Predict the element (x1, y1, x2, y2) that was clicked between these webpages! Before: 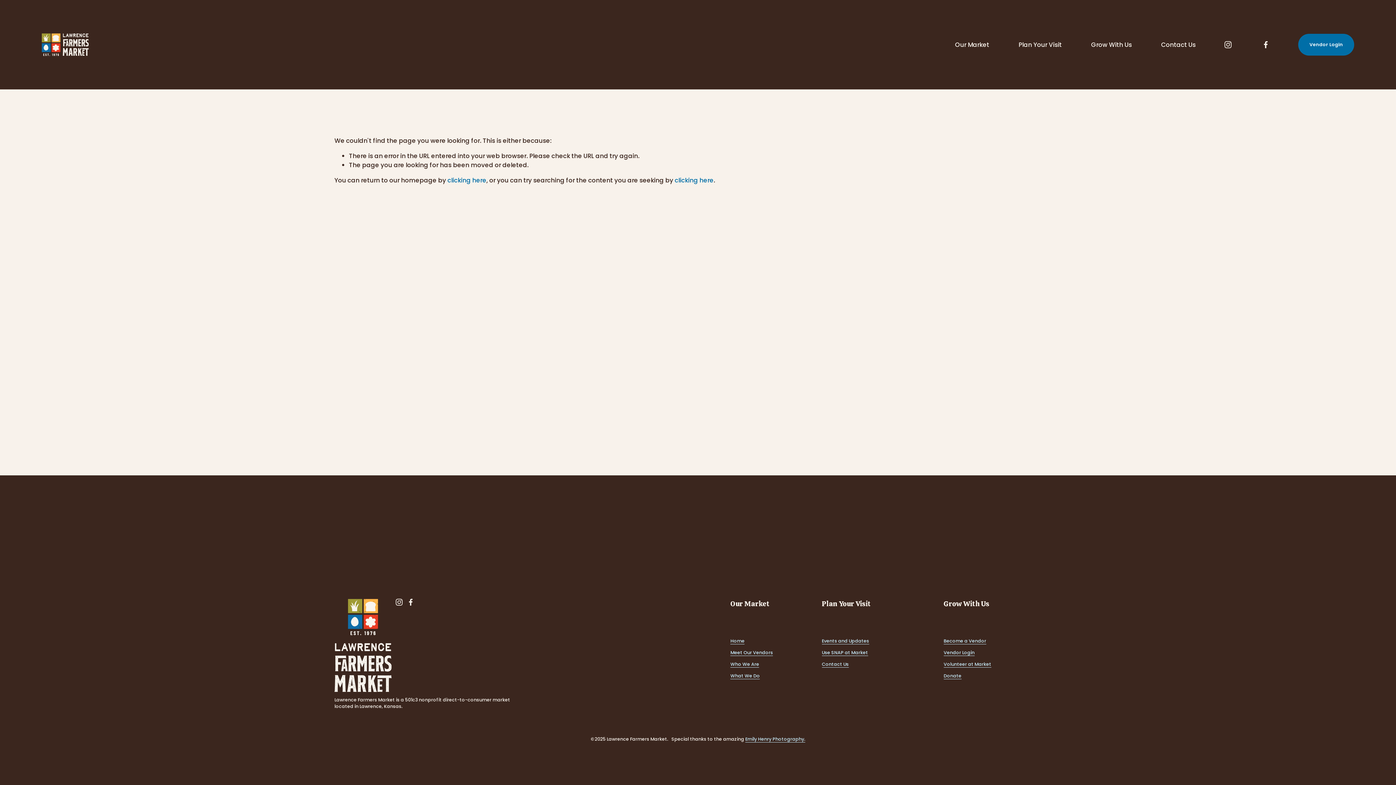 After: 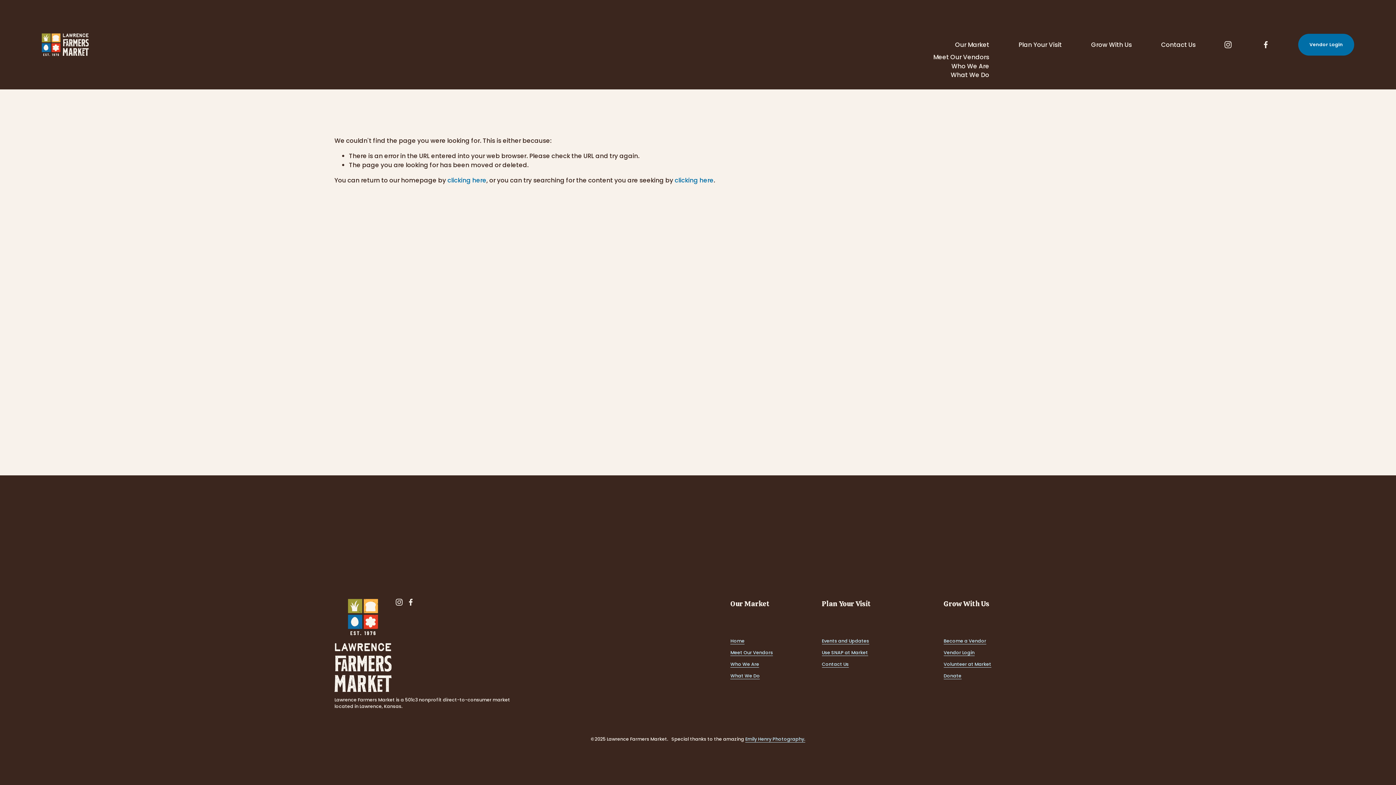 Action: bbox: (955, 39, 989, 49) label: folder dropdown